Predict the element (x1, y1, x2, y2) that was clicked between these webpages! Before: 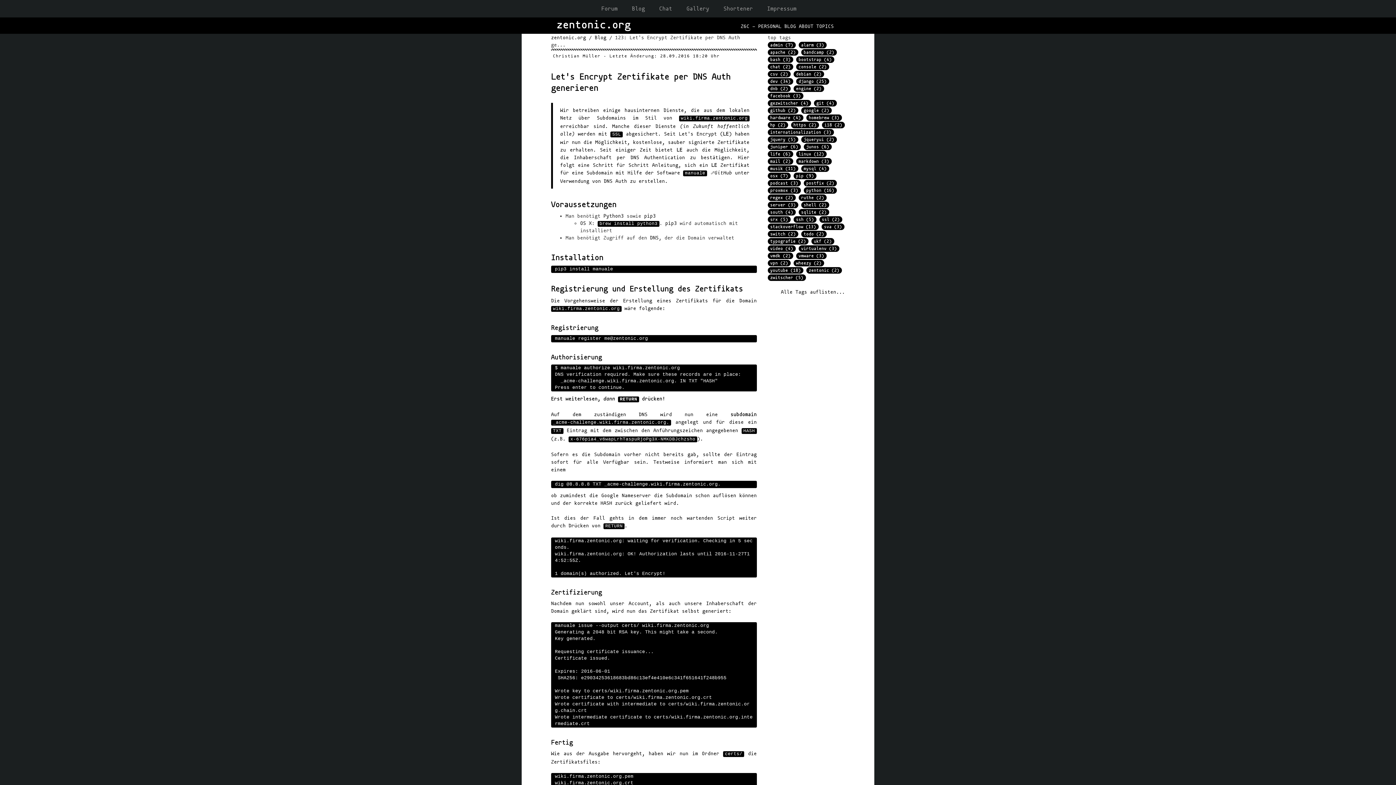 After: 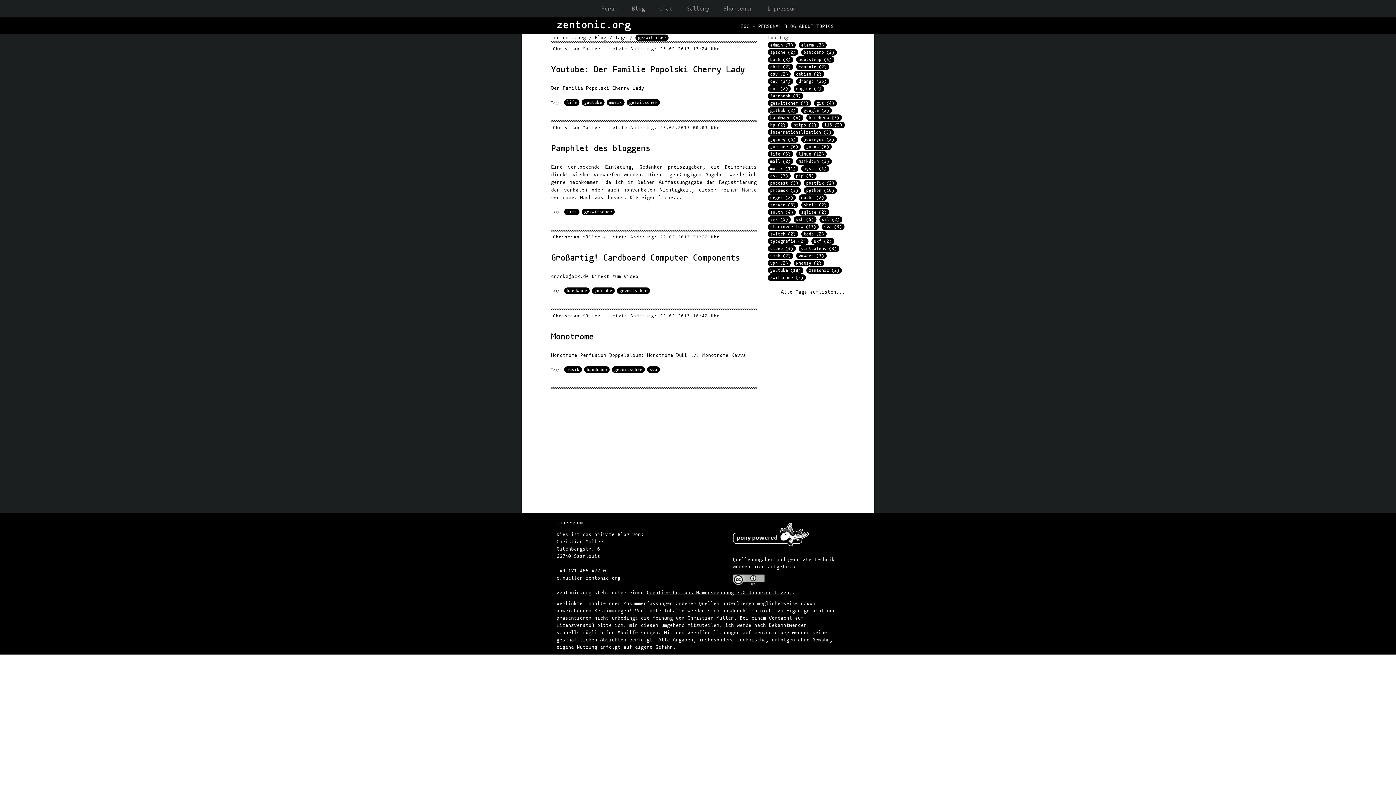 Action: label: gezwitscher (4) bbox: (770, 100, 808, 105)